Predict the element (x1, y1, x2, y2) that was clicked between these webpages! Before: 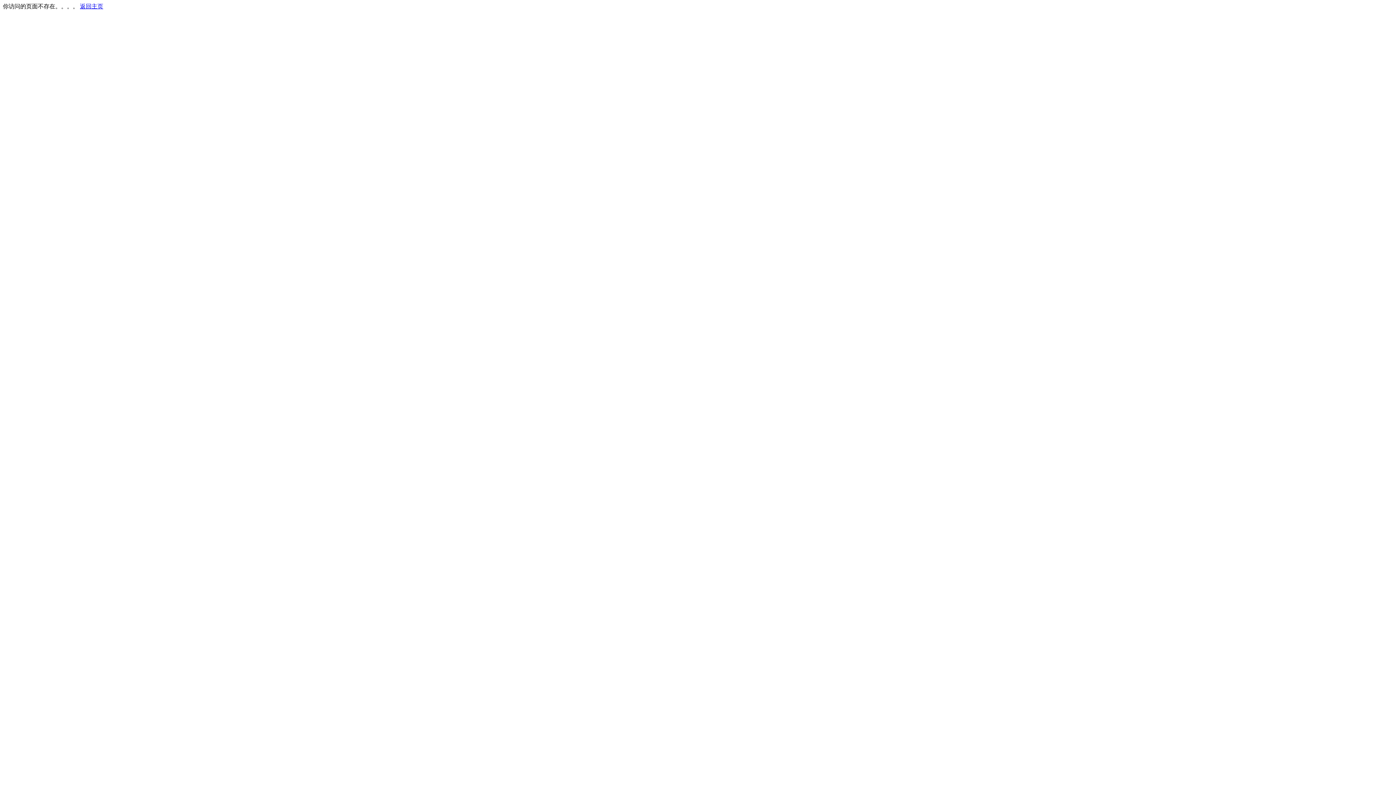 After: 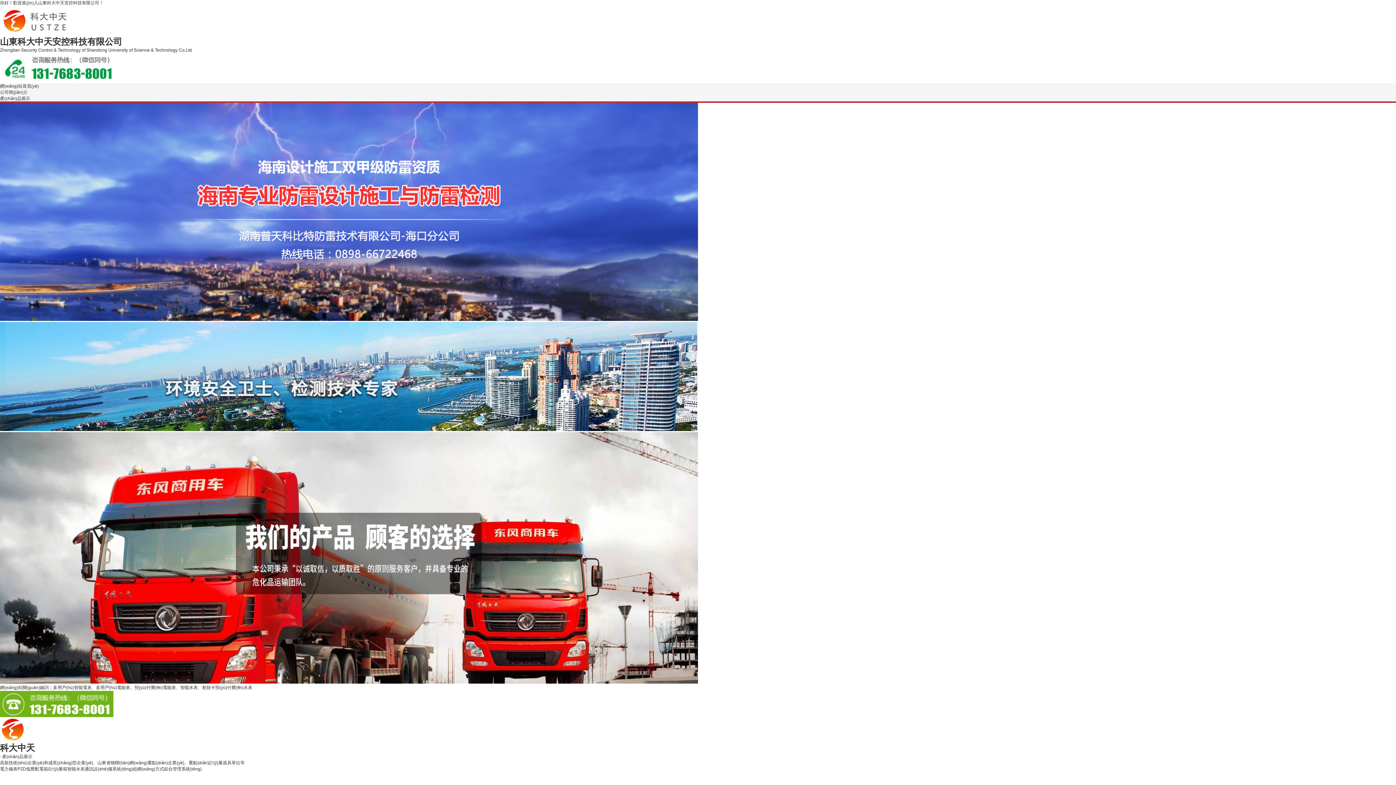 Action: label: 返回主页 bbox: (80, 3, 103, 9)